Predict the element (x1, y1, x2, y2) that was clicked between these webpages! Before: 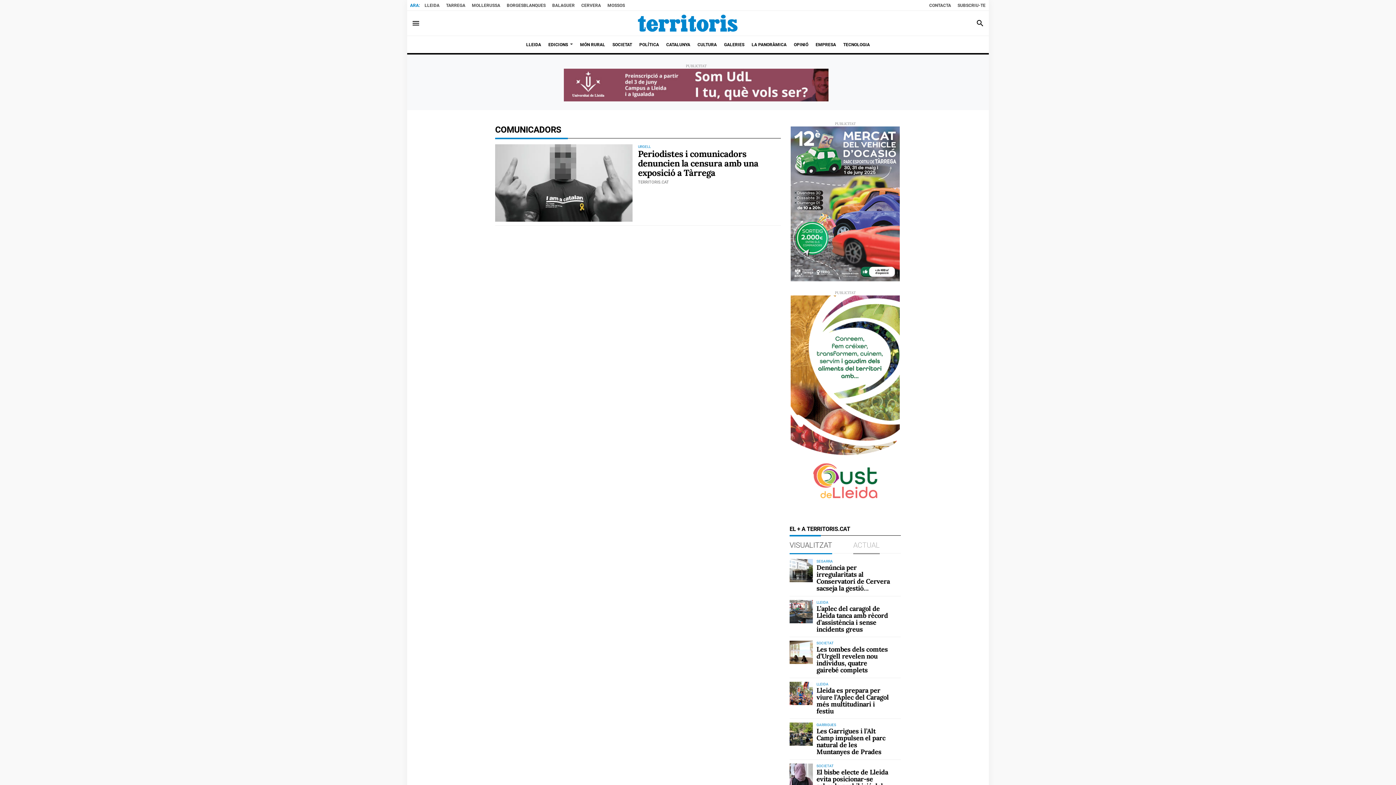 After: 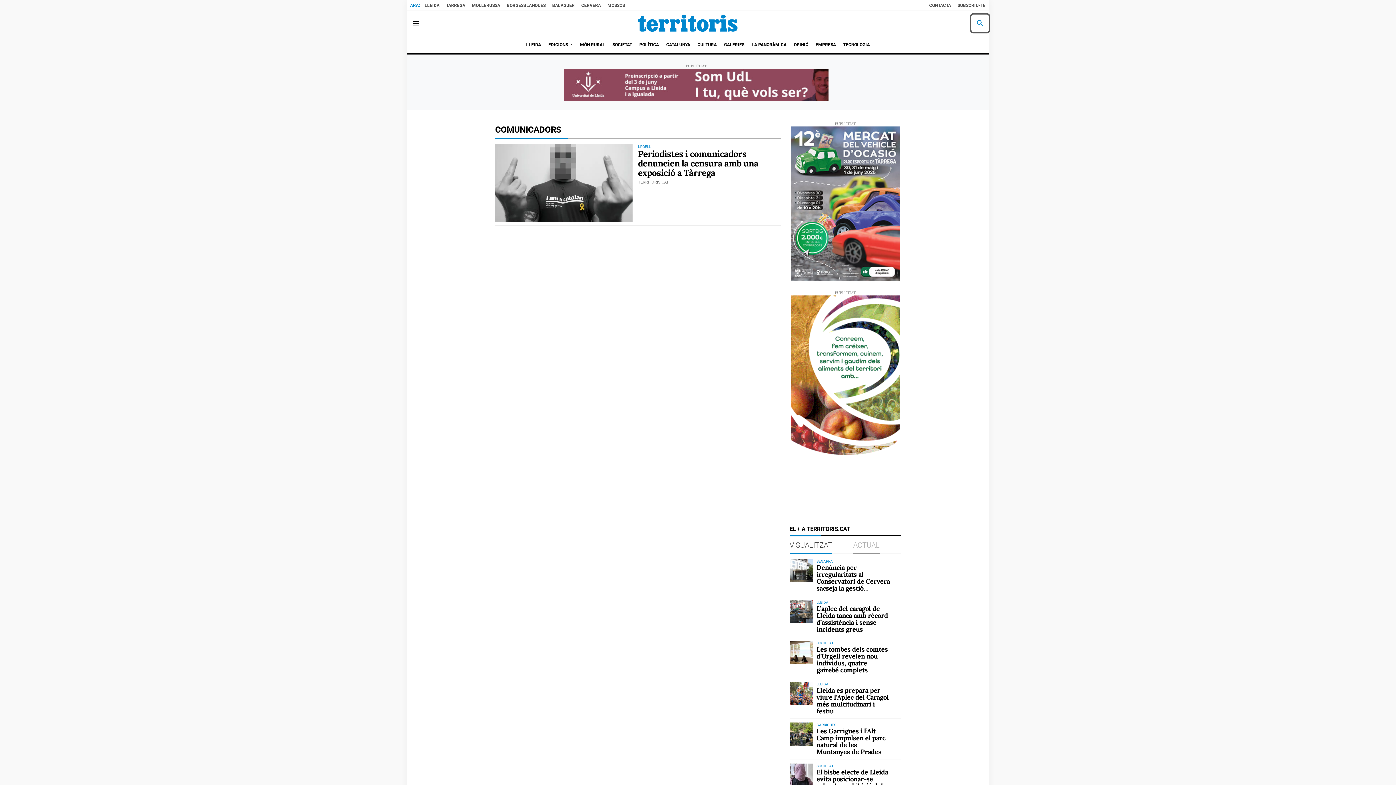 Action: label: Toggle search bbox: (971, 14, 989, 32)